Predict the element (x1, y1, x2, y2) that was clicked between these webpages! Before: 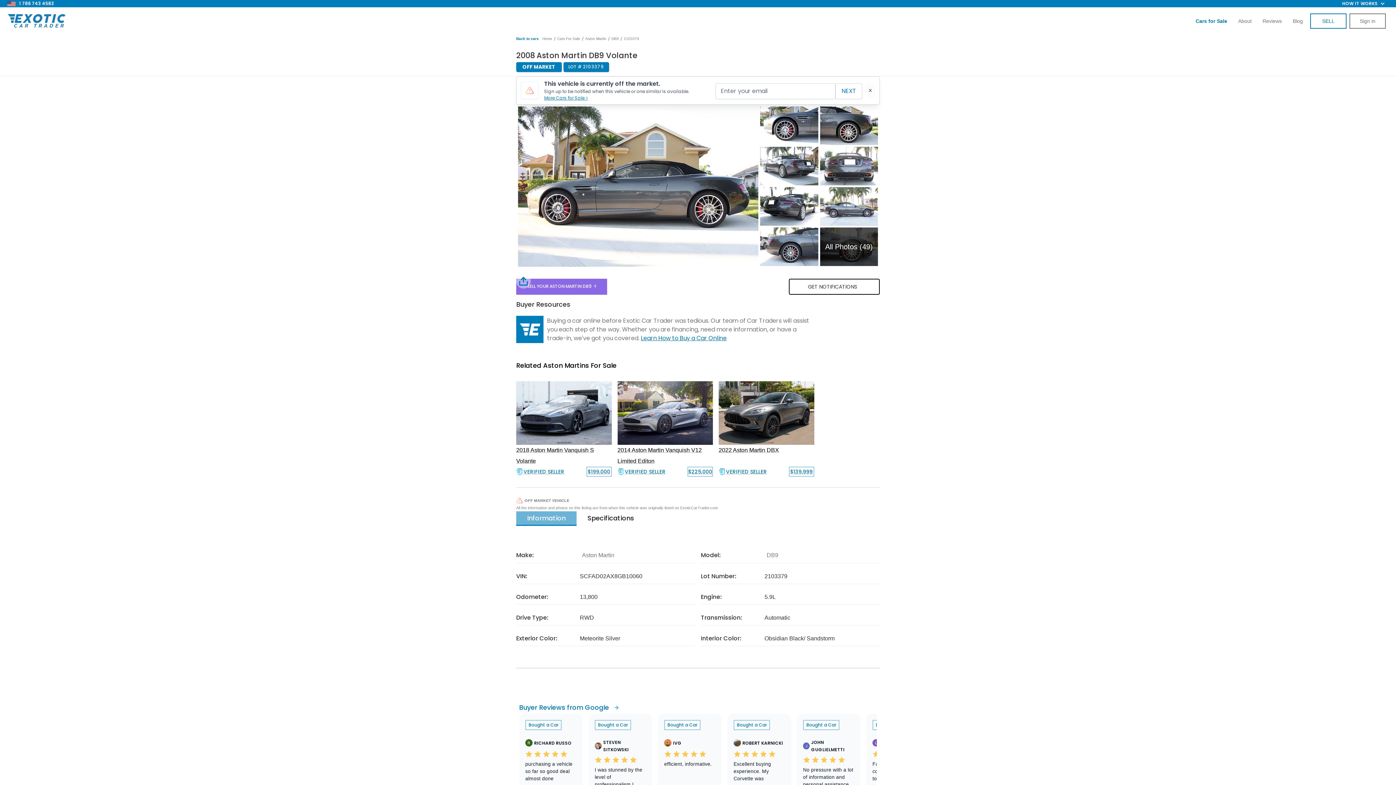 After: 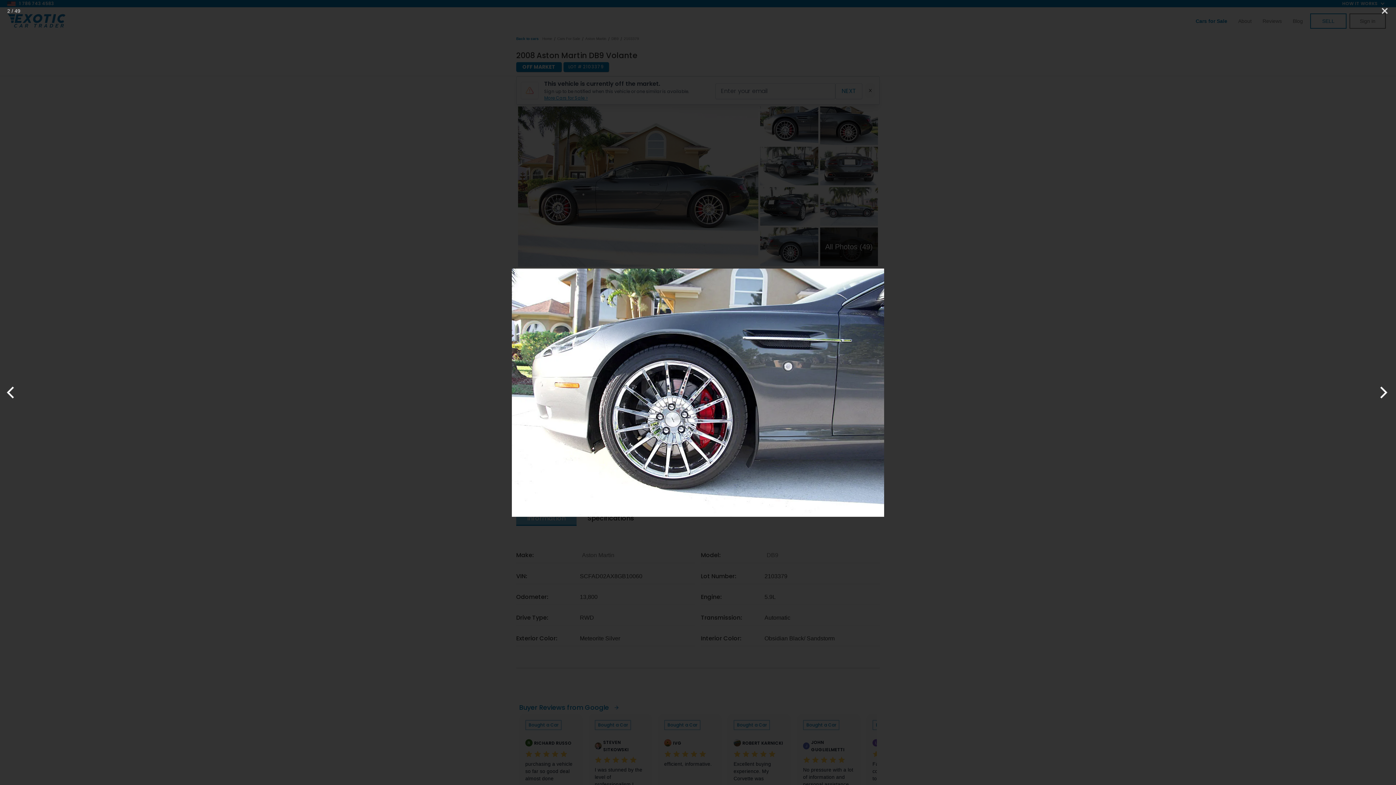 Action: bbox: (760, 106, 818, 145)